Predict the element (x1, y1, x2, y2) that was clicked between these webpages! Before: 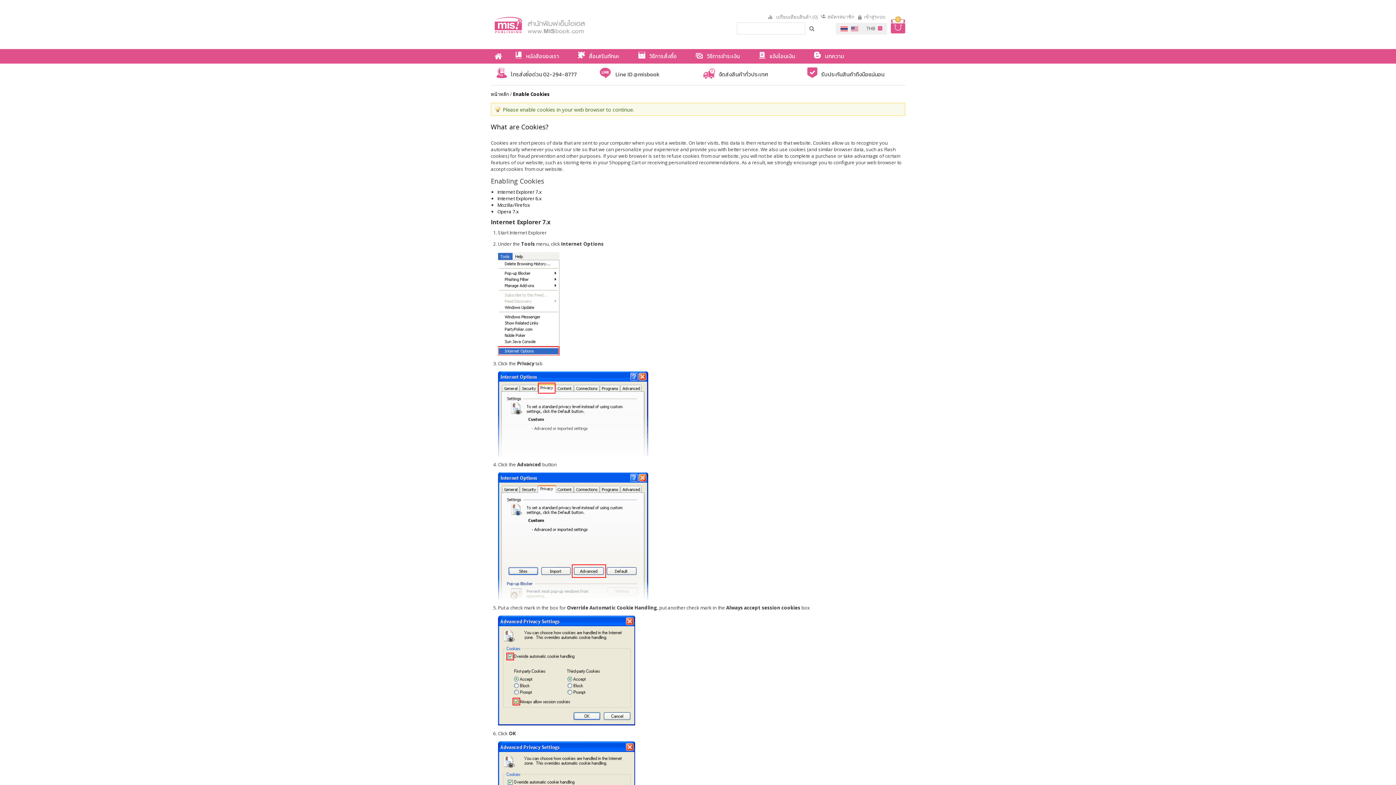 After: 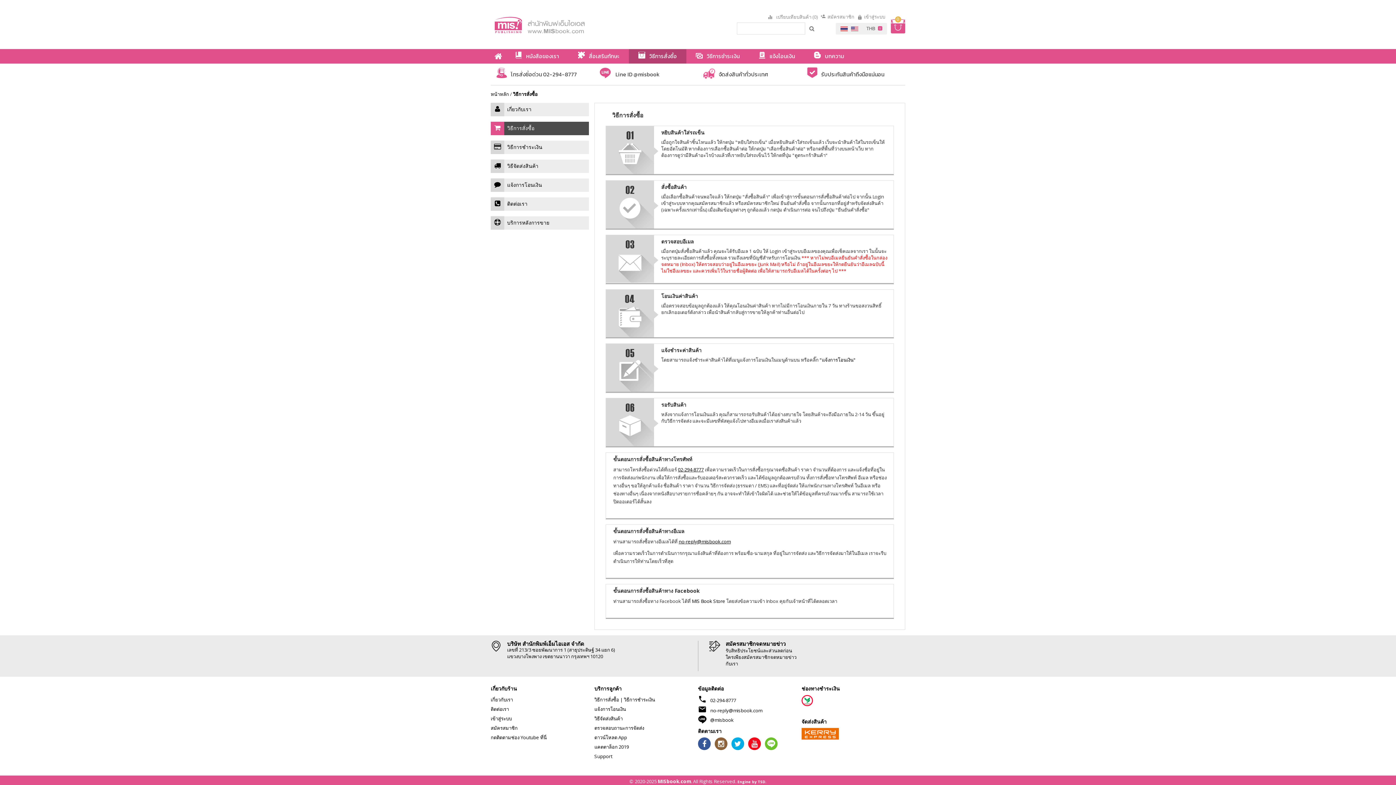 Action: label: วิธีการสั่งซื้อ bbox: (629, 49, 686, 63)